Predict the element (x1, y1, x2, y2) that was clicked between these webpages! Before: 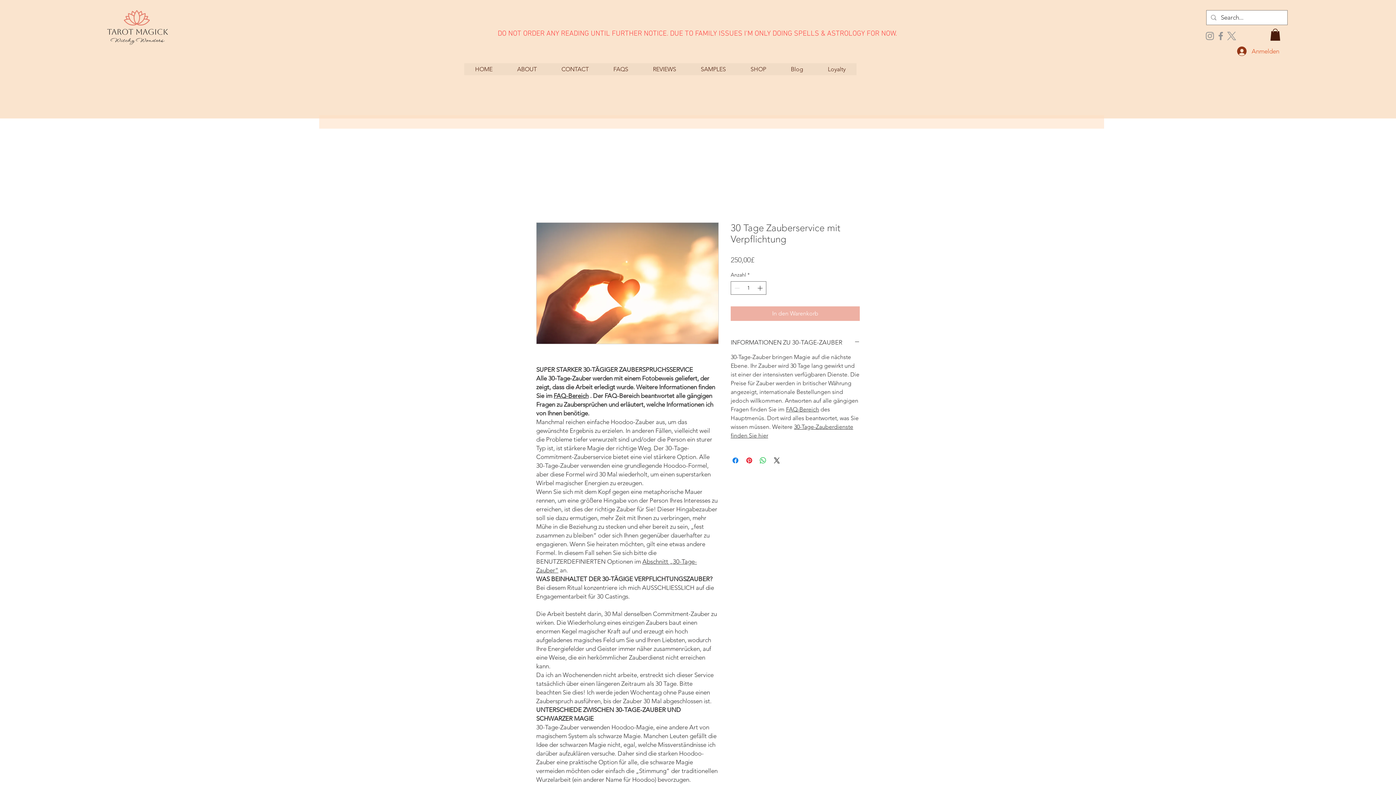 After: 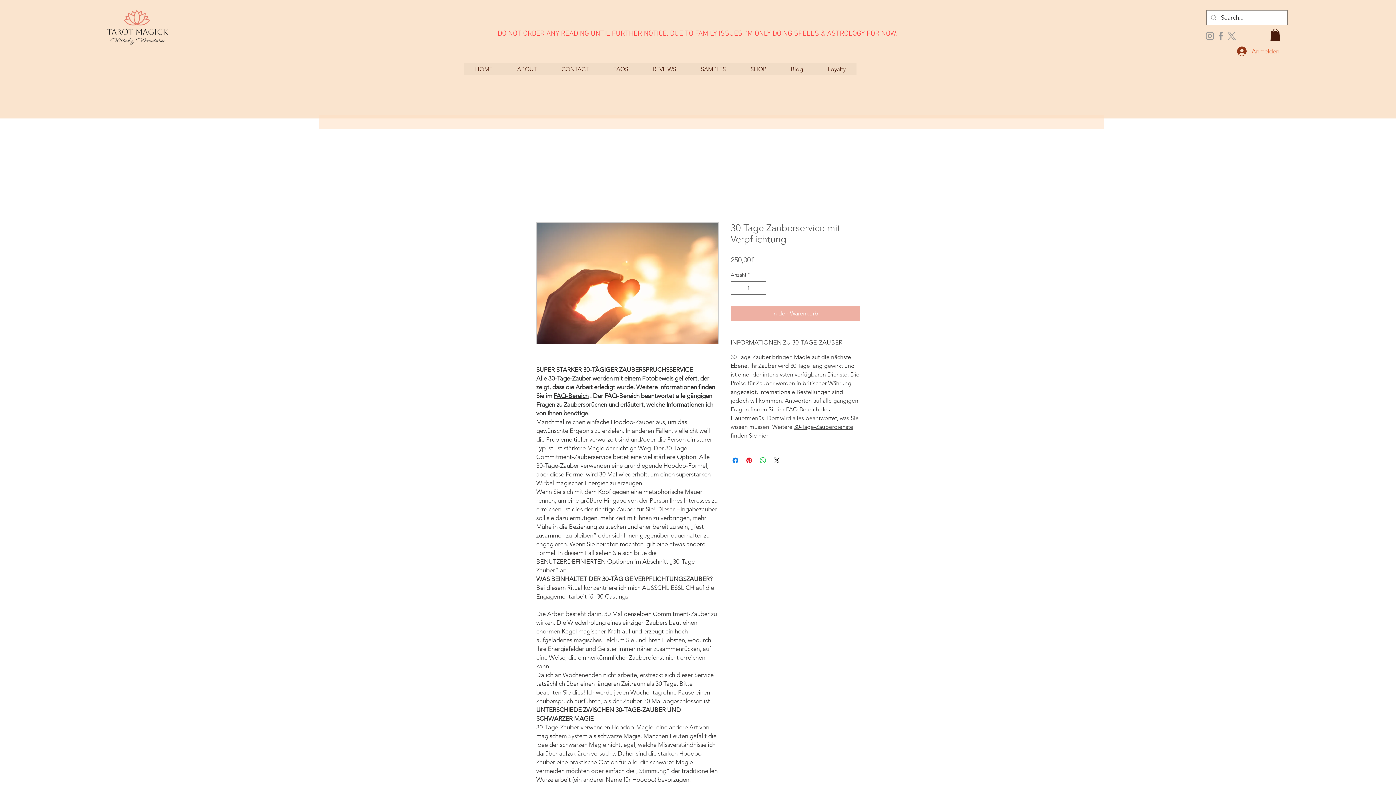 Action: label: FAQ-Bereich bbox: (553, 392, 588, 399)